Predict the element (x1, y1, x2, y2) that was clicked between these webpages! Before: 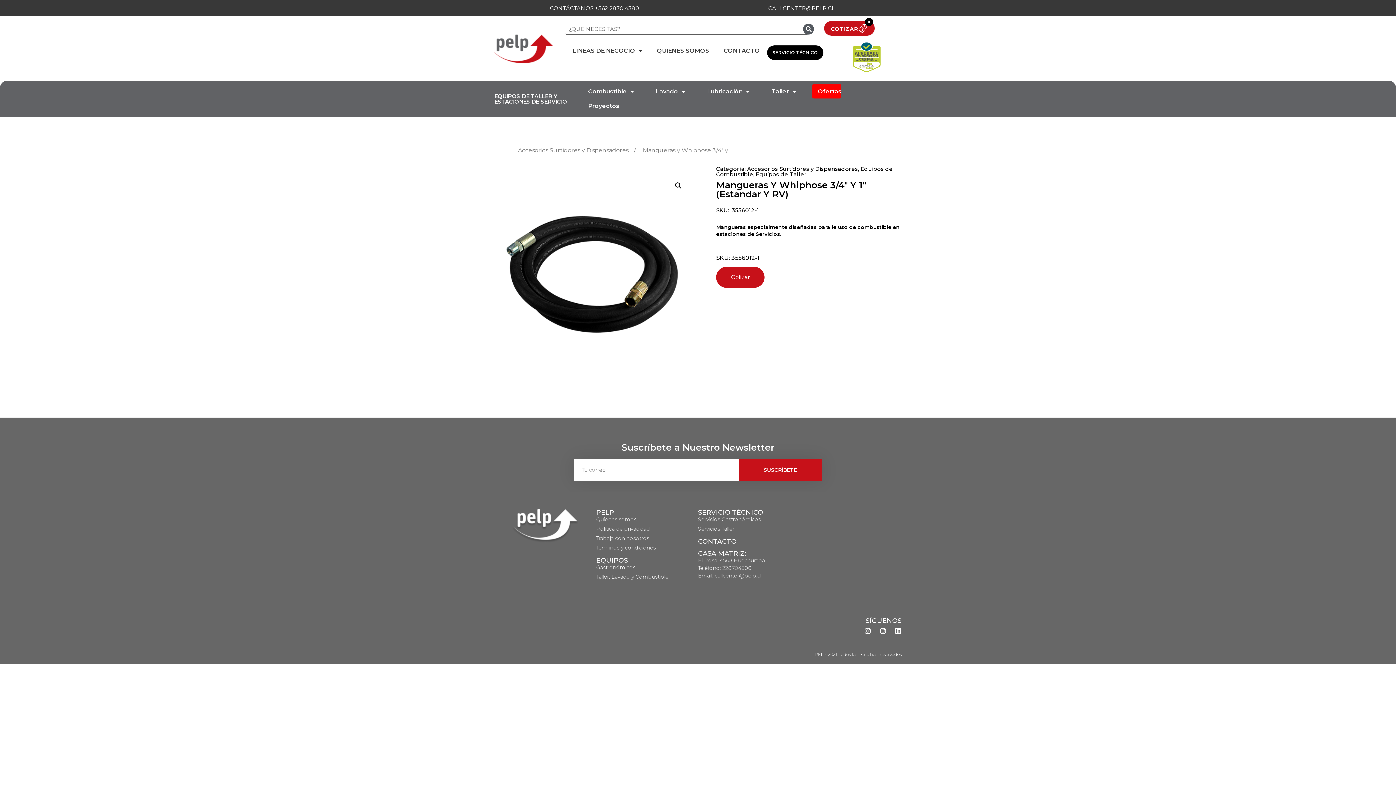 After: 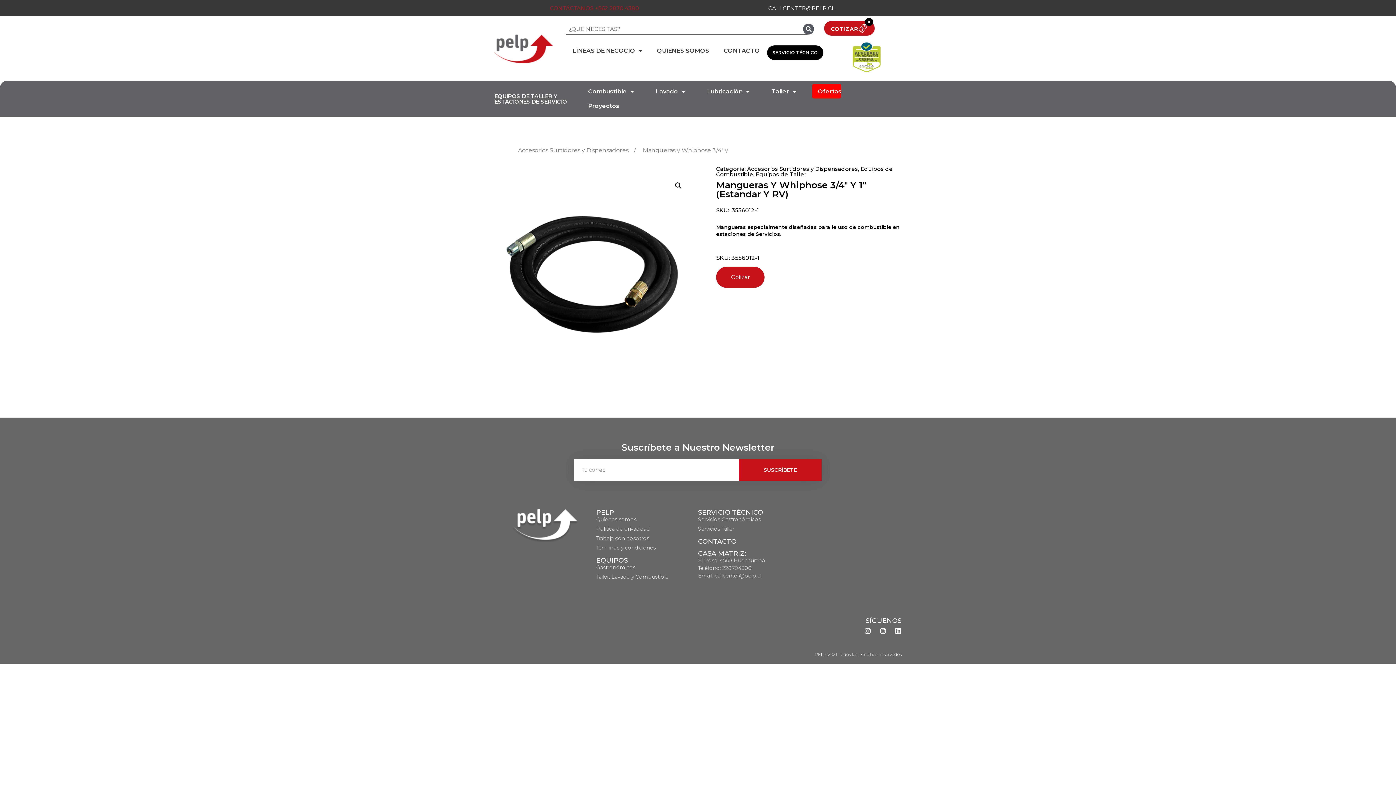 Action: bbox: (550, 4, 639, 11) label: CONTÁCTANOS +562 2870 4380